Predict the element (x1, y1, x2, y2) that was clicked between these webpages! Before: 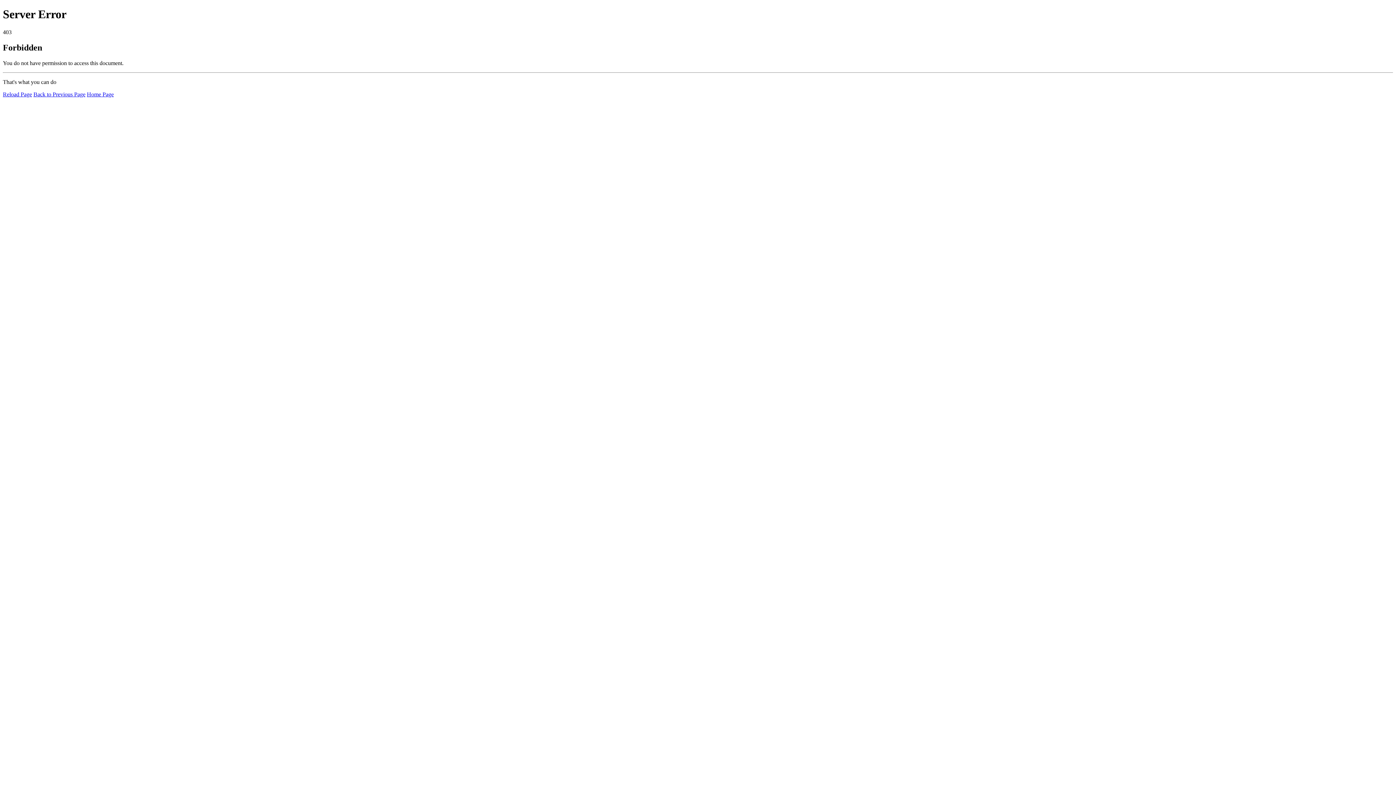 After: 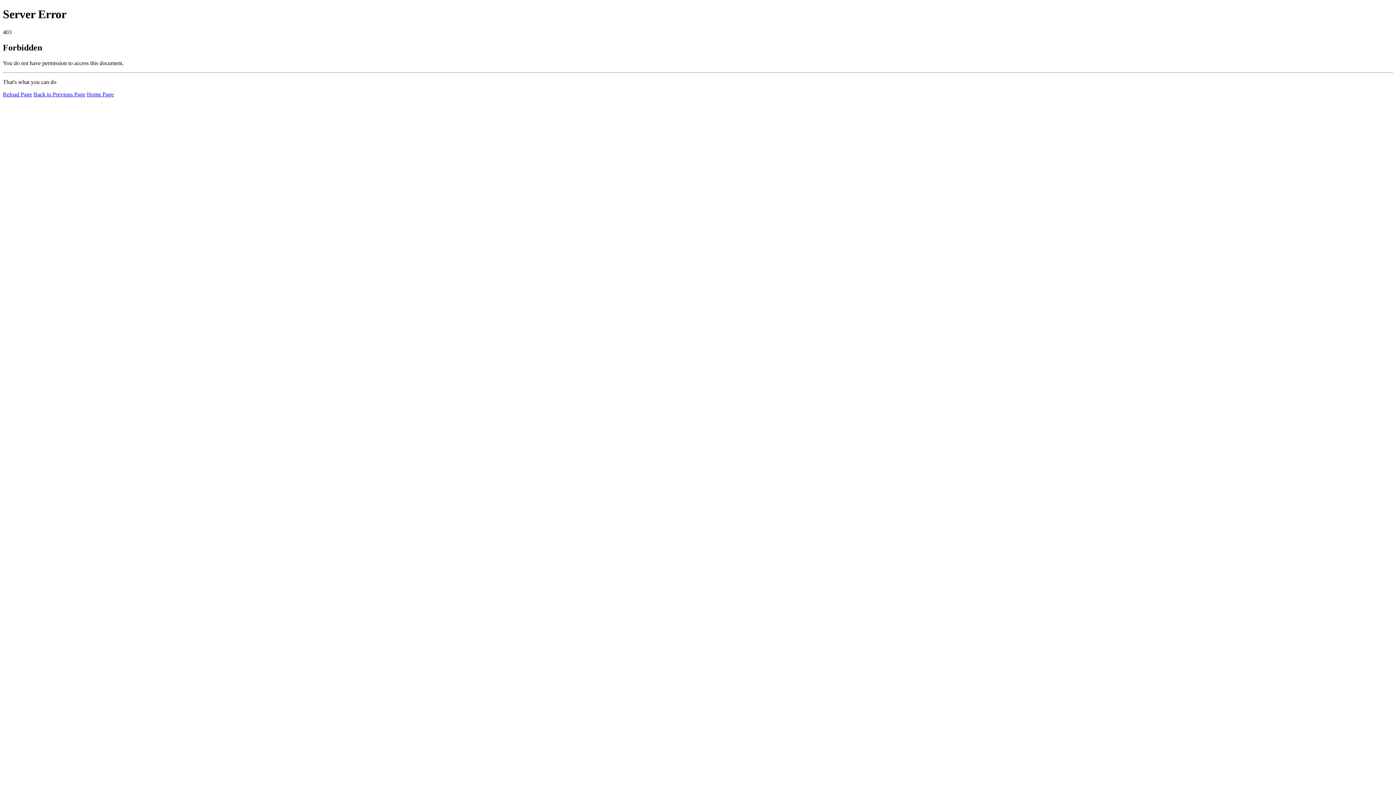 Action: bbox: (86, 91, 113, 97) label: Home Page